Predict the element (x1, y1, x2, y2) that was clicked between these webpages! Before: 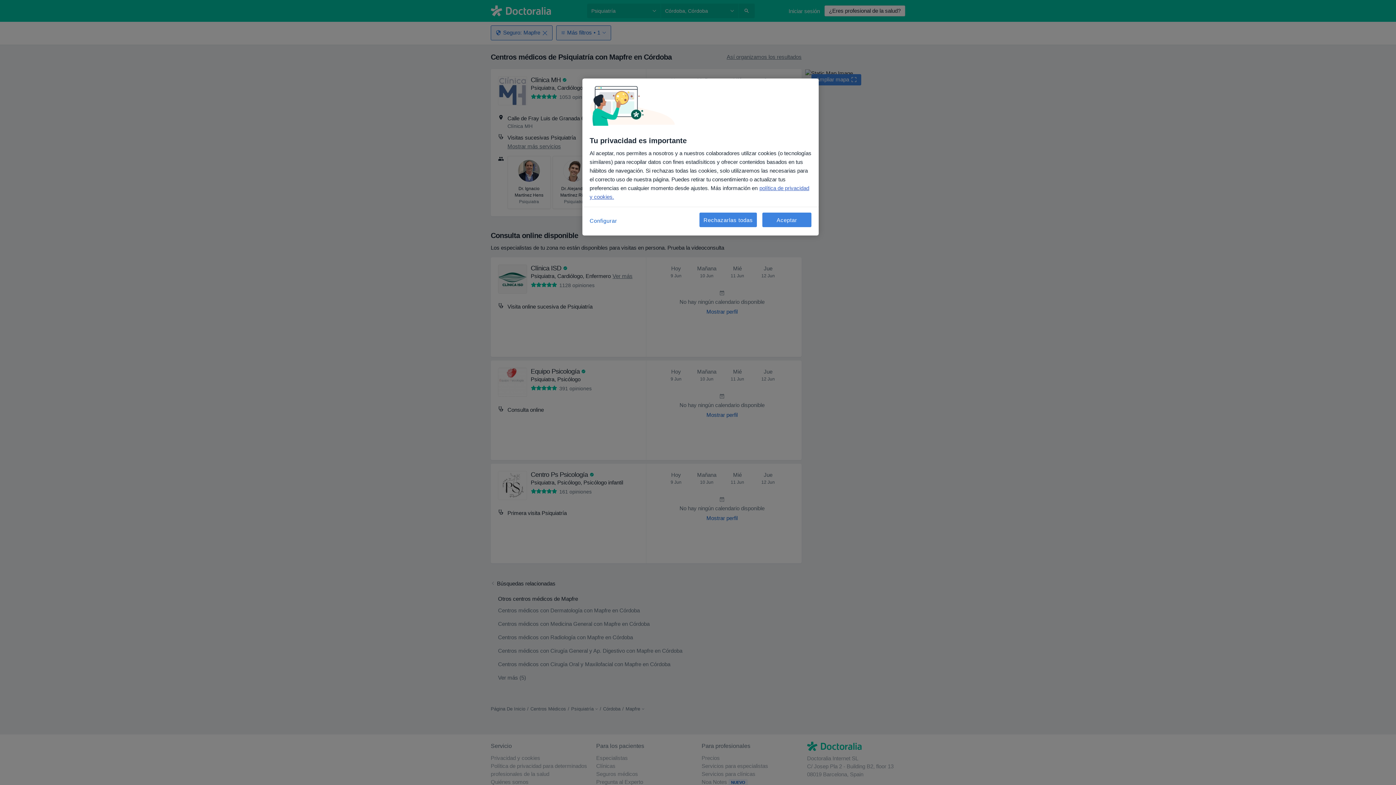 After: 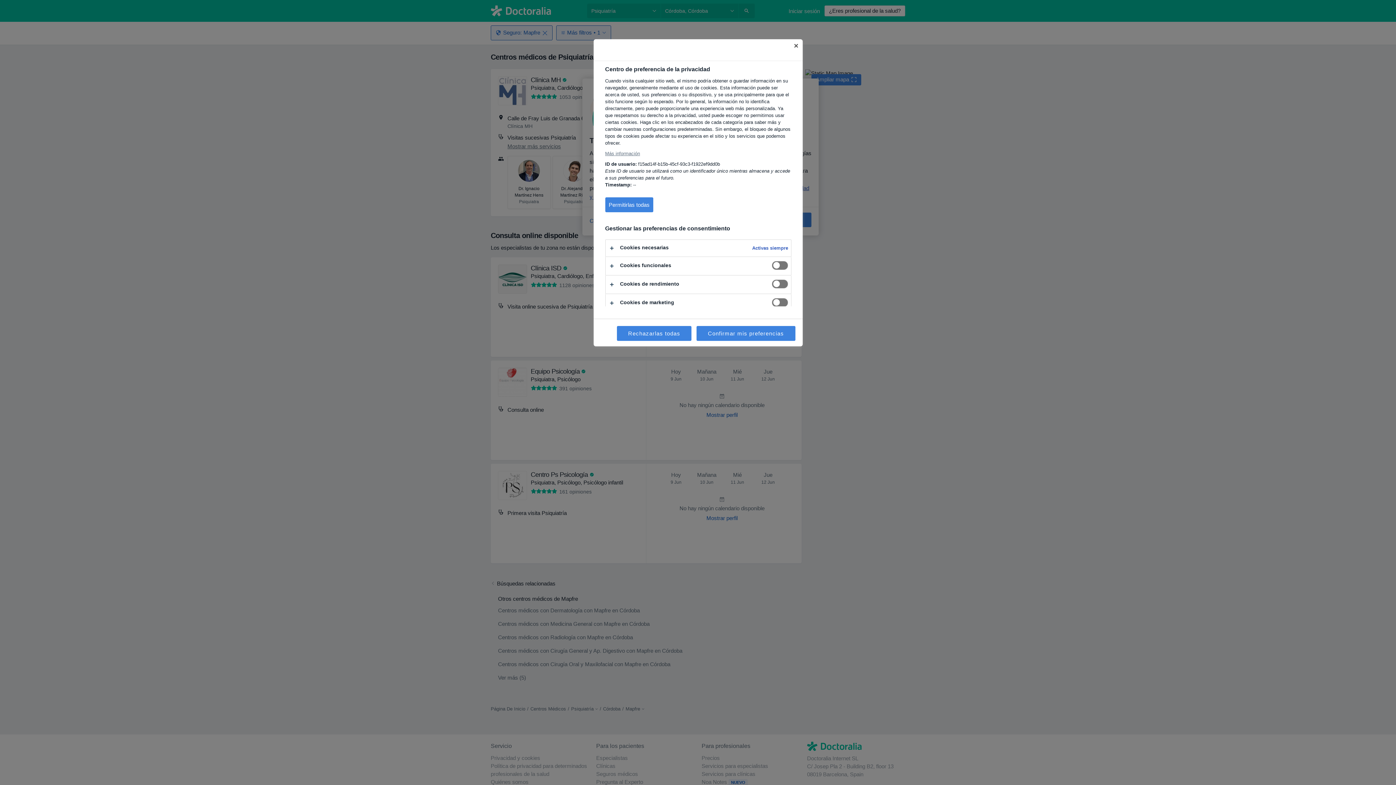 Action: label: Configurar bbox: (589, 212, 638, 229)